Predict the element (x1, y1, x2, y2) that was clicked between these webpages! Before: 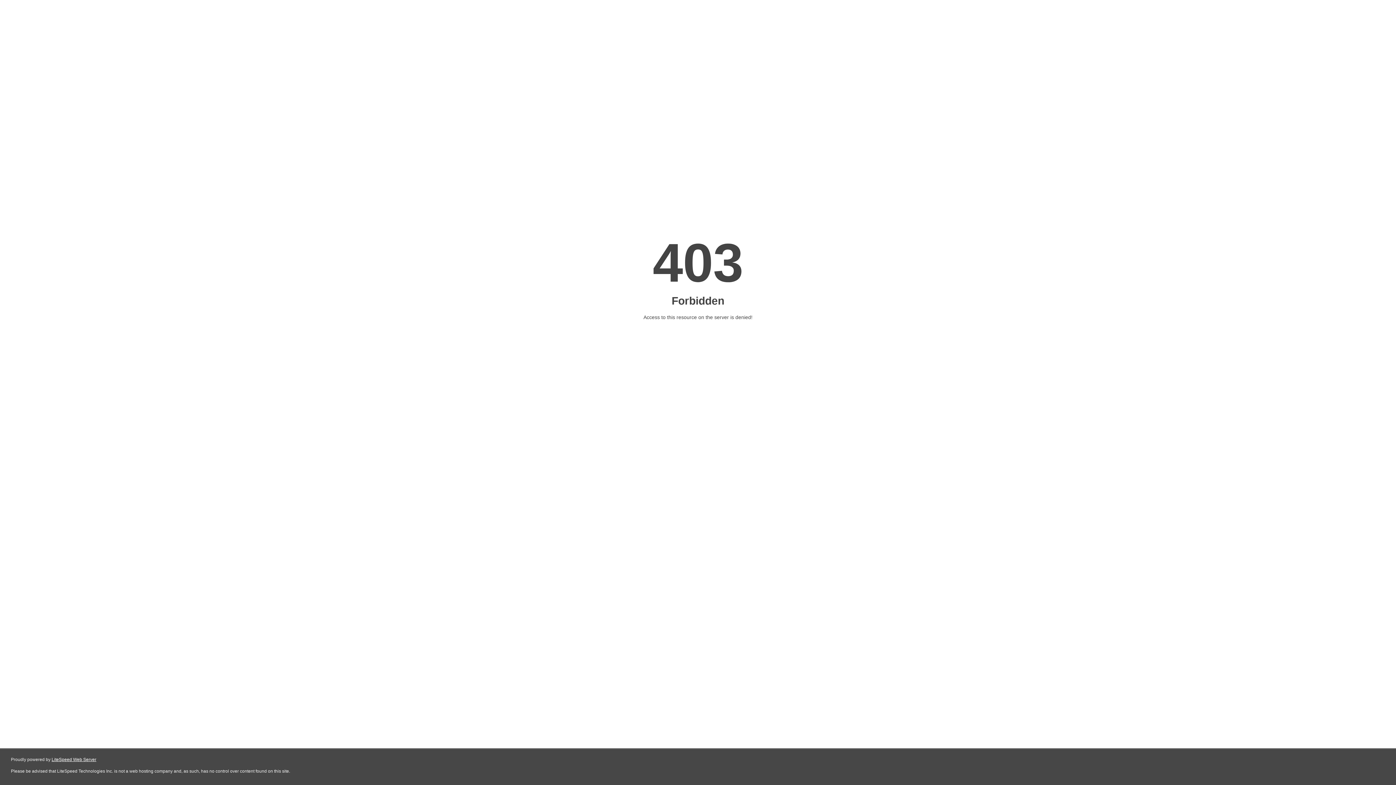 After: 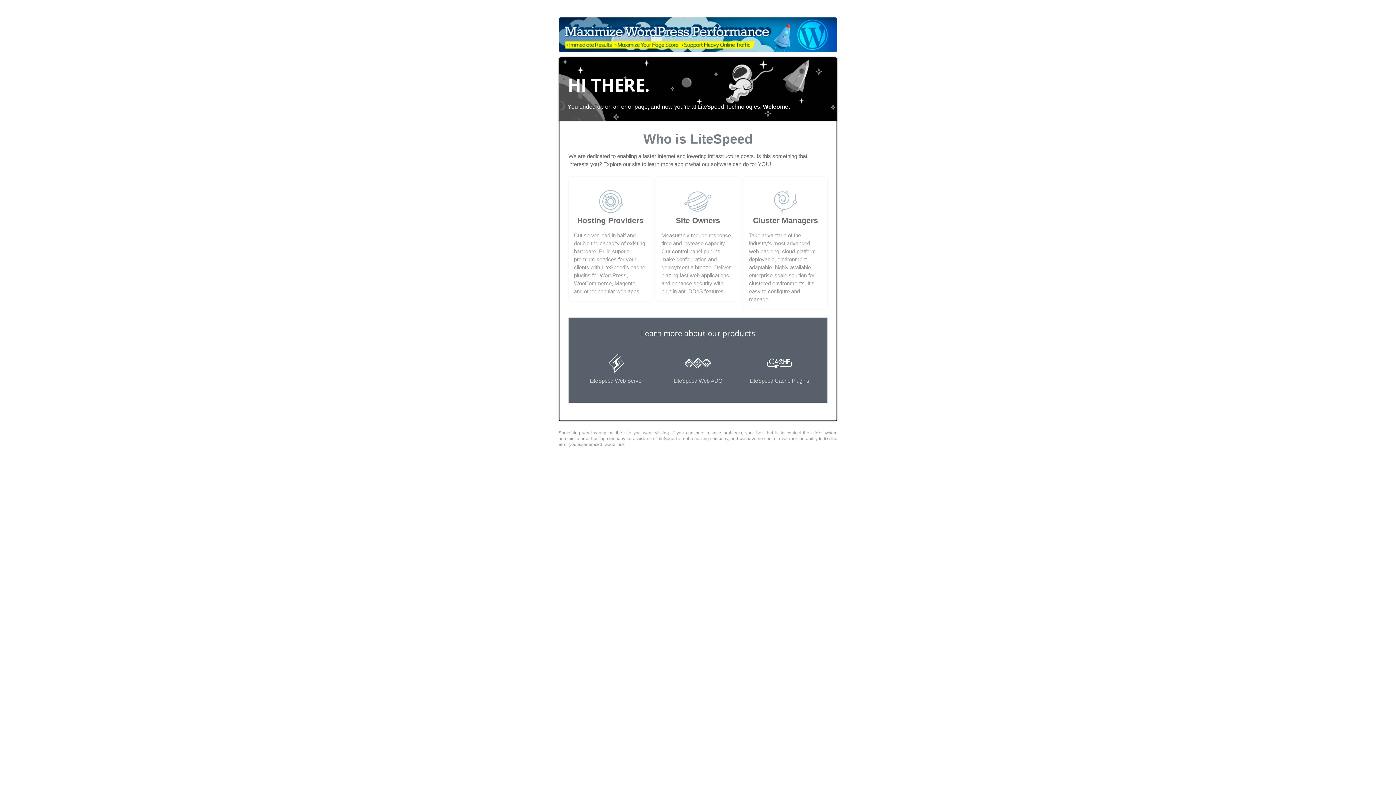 Action: label: LiteSpeed Web Server bbox: (51, 757, 96, 762)